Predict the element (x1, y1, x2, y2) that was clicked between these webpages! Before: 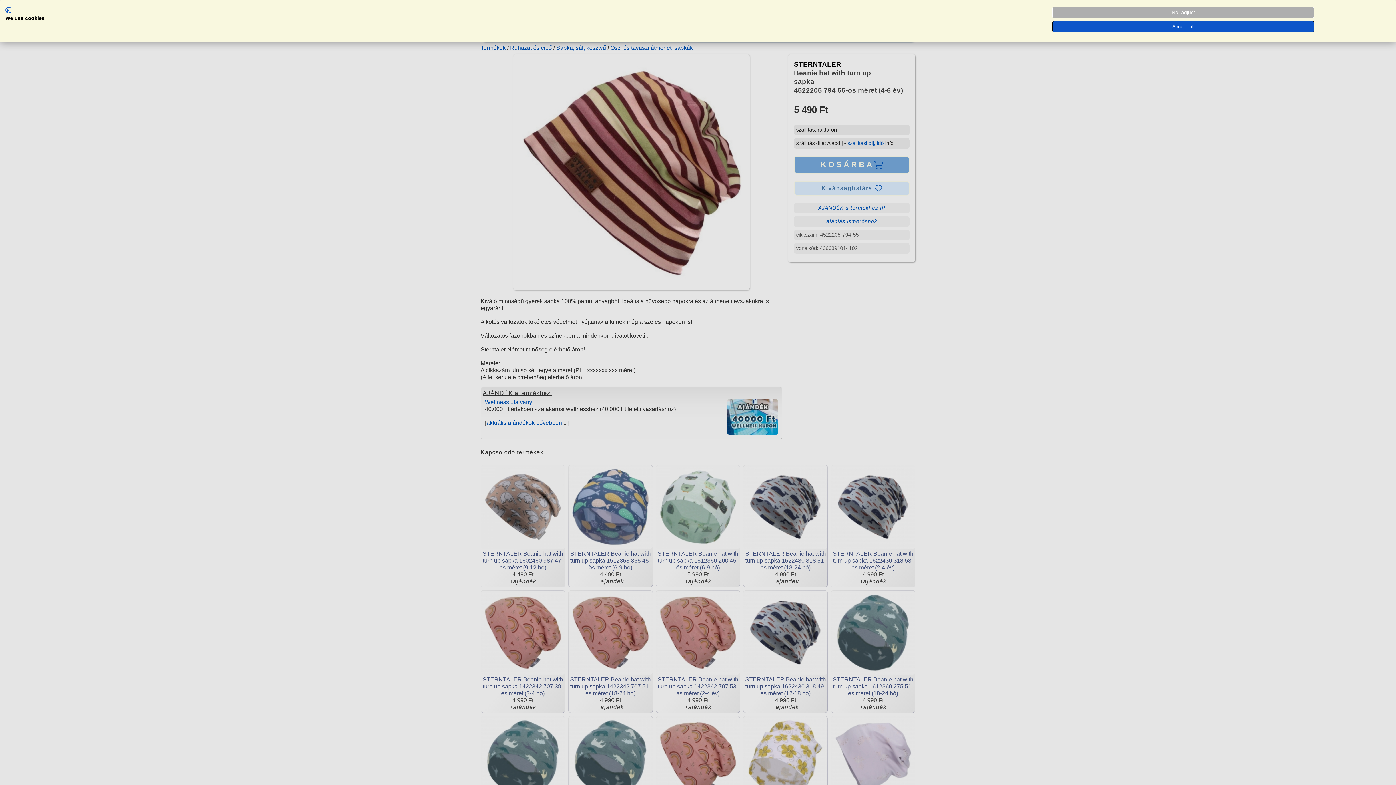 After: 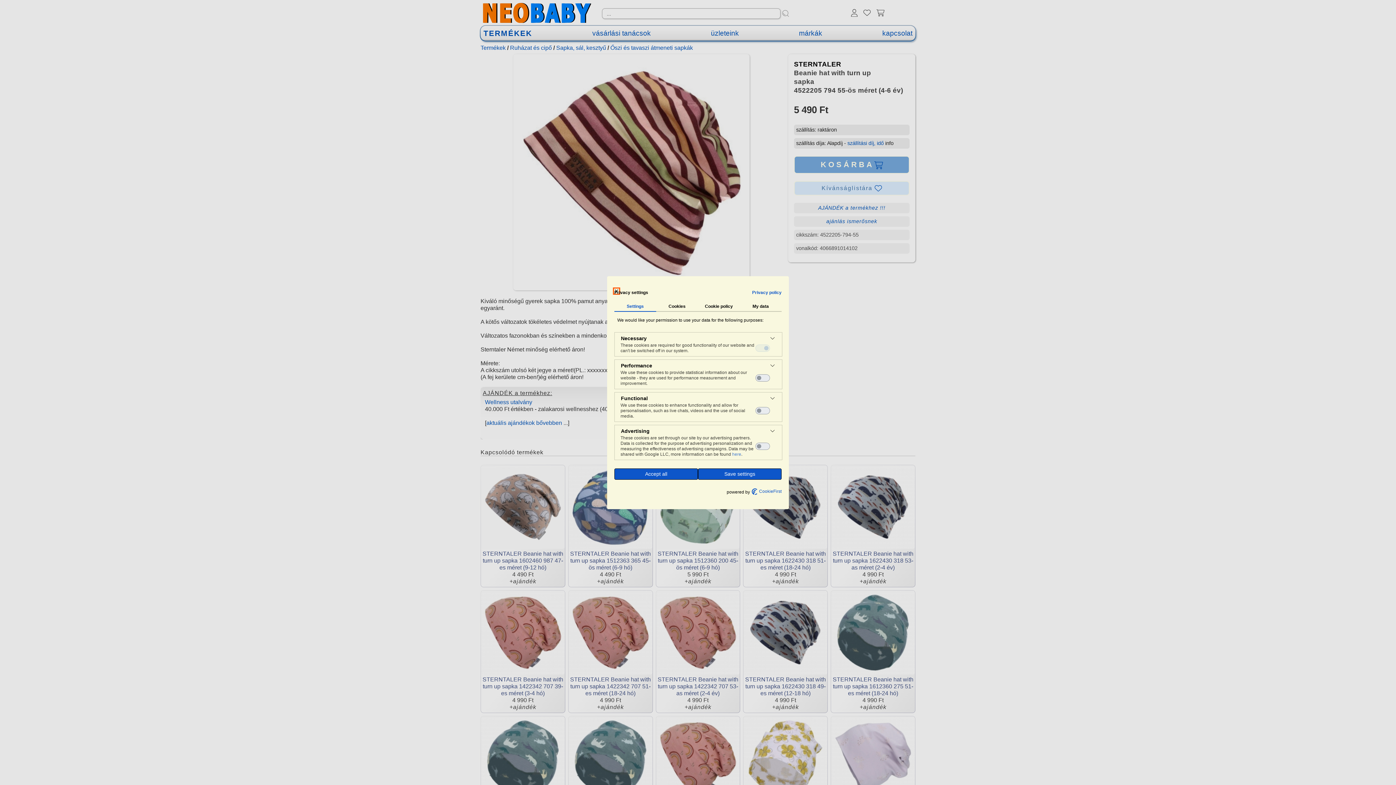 Action: label: Adjust cookie preferences bbox: (1052, 6, 1314, 18)